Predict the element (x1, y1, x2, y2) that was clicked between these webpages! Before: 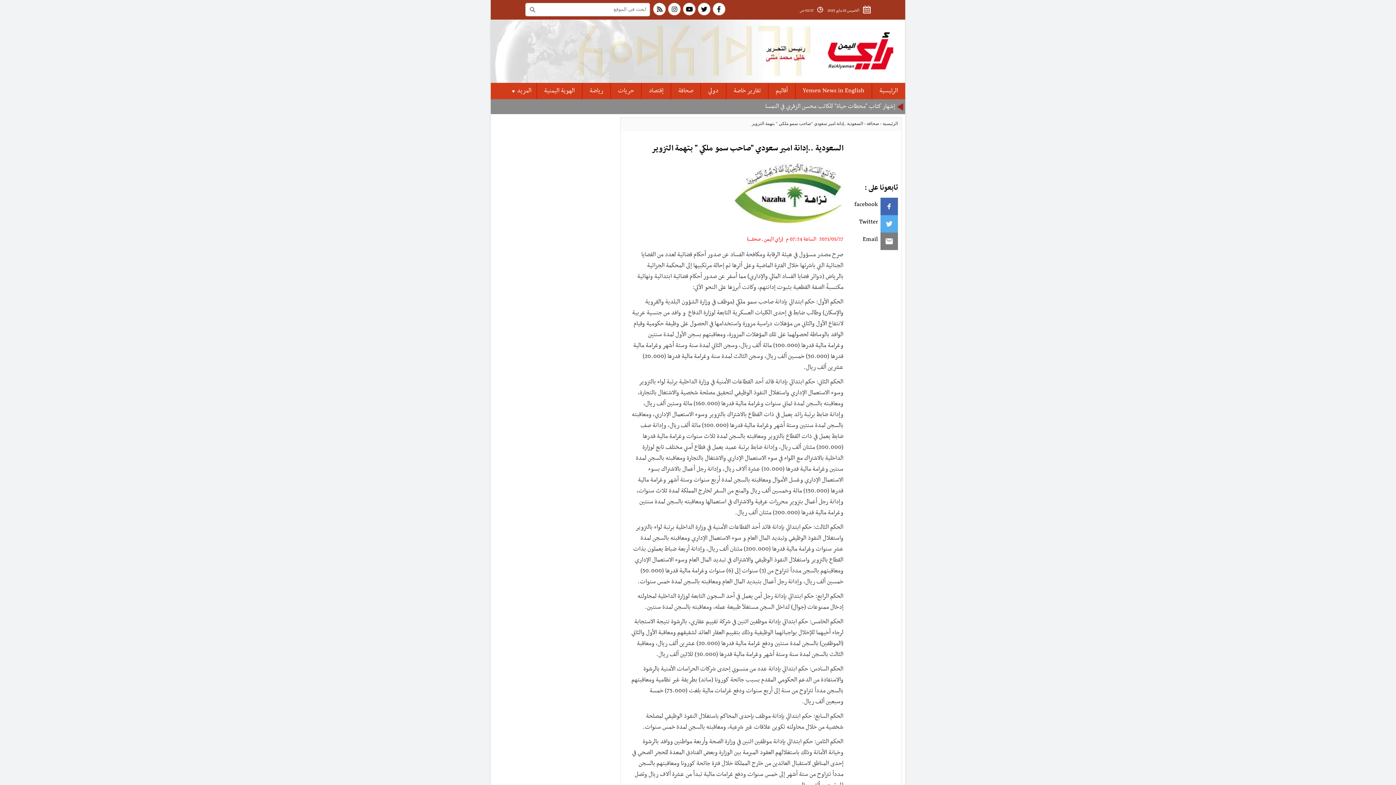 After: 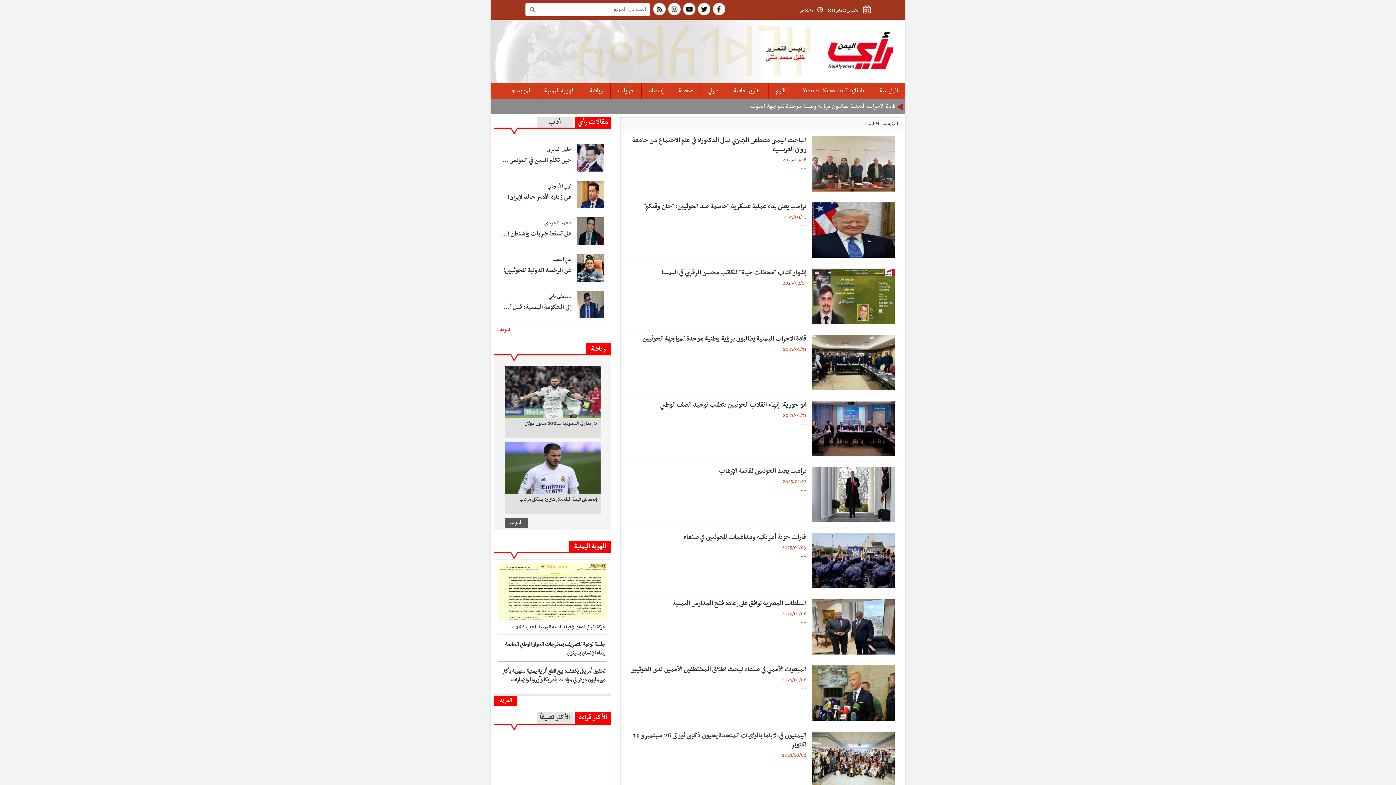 Action: label: أقاليم bbox: (768, 82, 795, 99)